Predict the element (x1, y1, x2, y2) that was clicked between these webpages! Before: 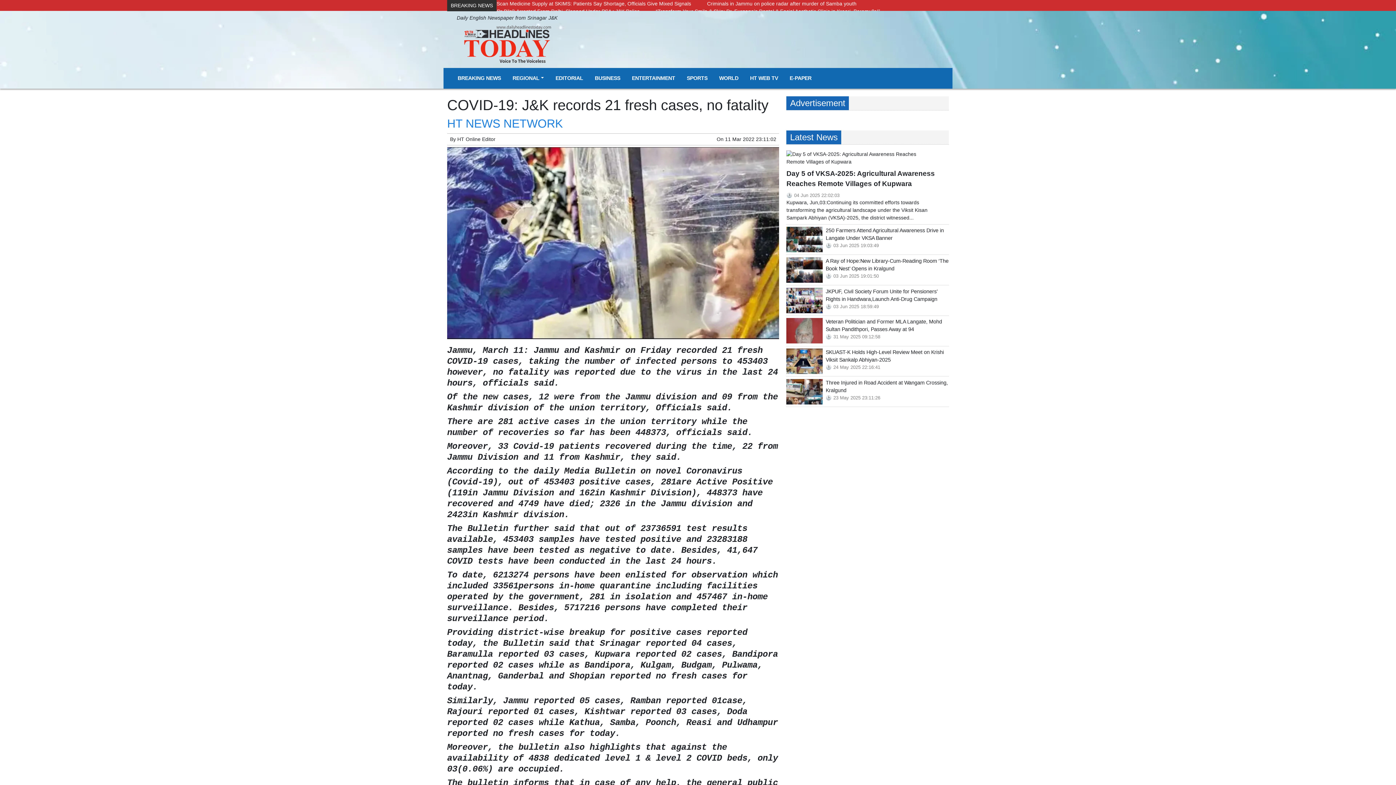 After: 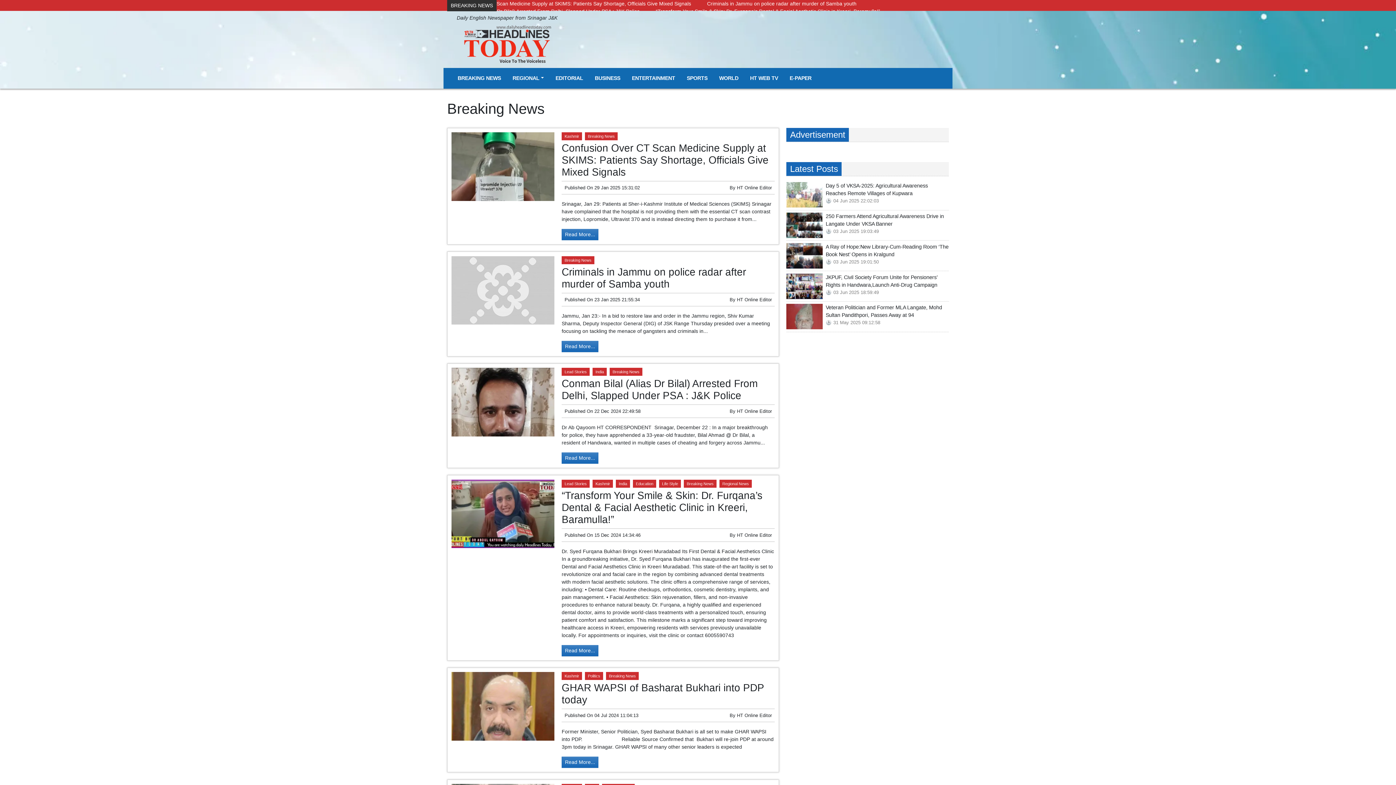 Action: bbox: (454, 71, 504, 85) label: BREAKING NEWS